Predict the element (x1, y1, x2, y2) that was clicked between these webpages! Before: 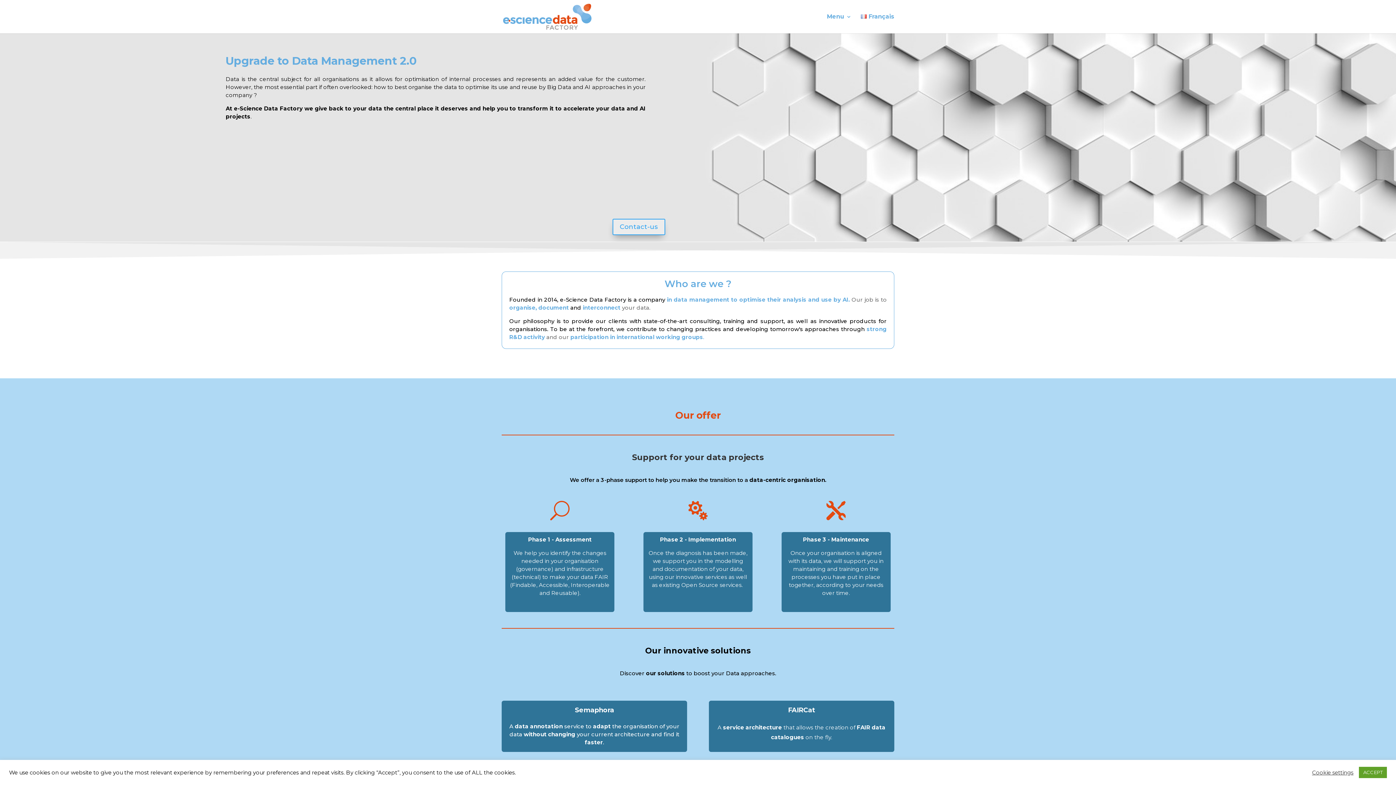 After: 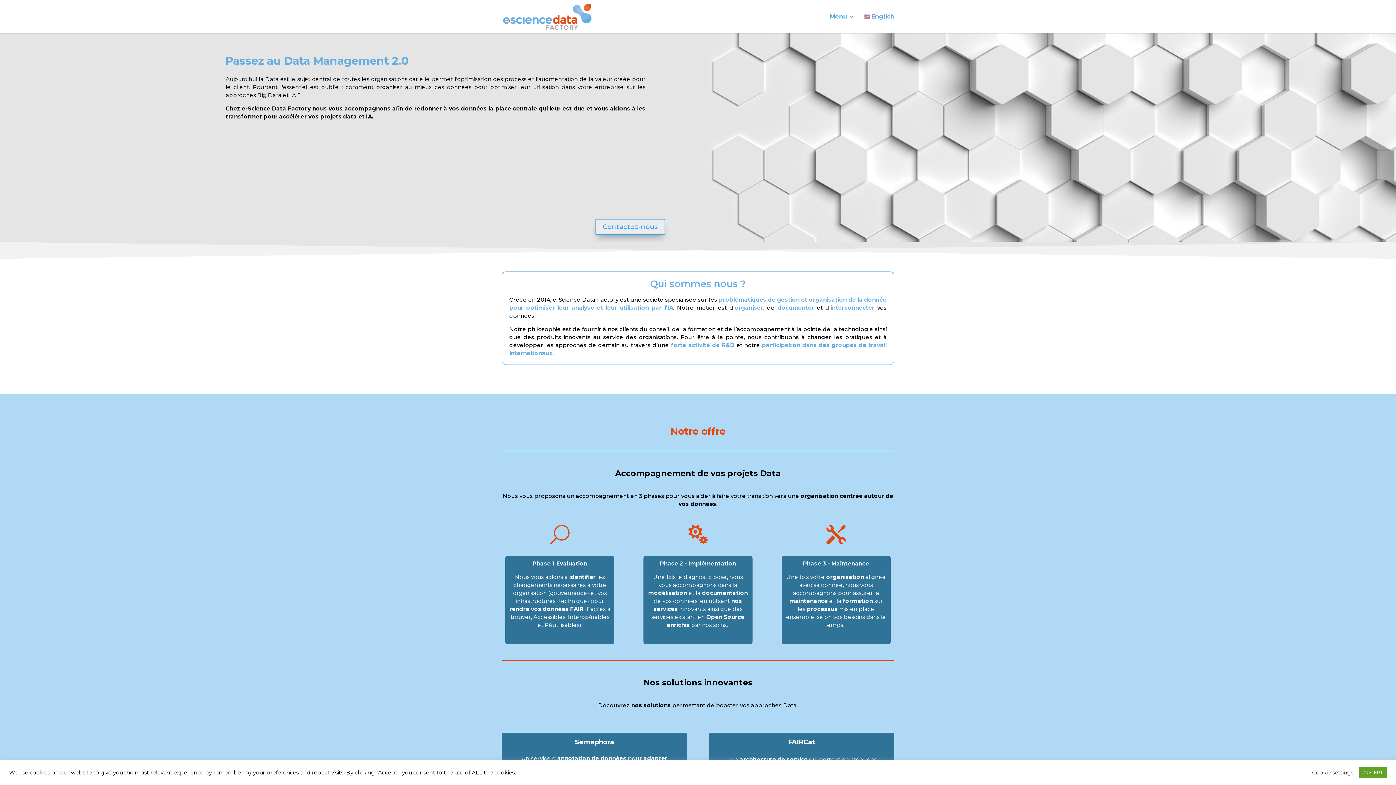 Action: label: Français bbox: (861, 14, 894, 33)